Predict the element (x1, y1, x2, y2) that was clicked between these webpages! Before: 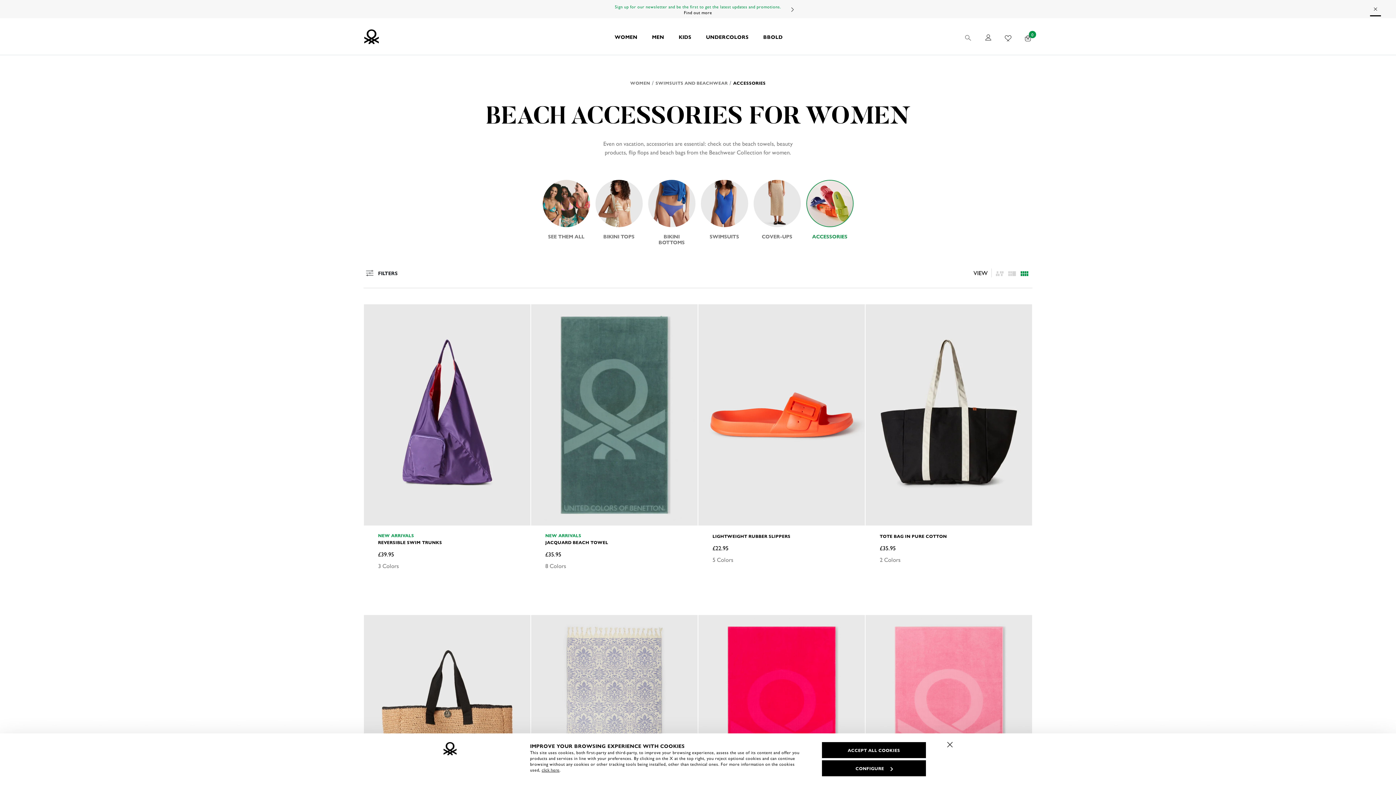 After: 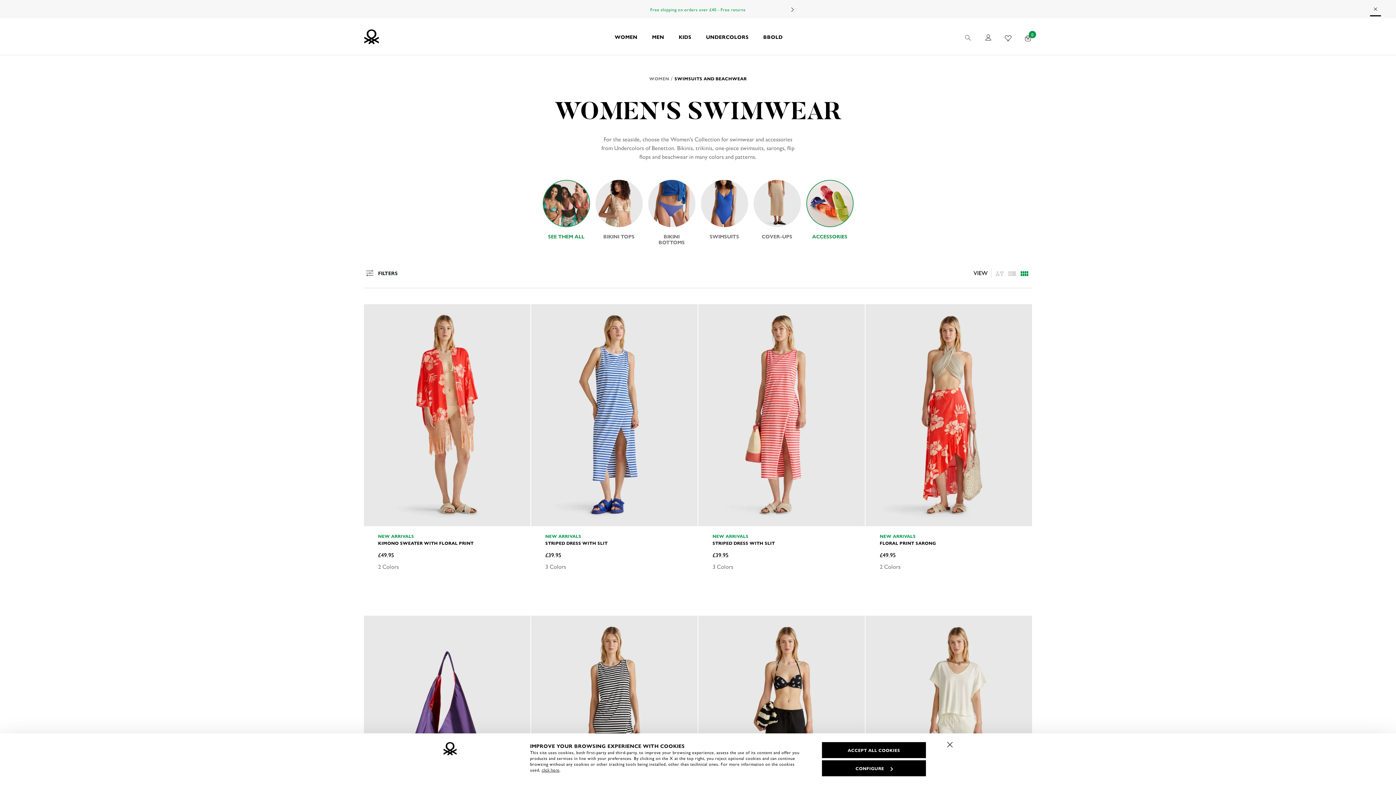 Action: label: ACCESSORIES
selected Accessories bbox: (806, 180, 853, 239)